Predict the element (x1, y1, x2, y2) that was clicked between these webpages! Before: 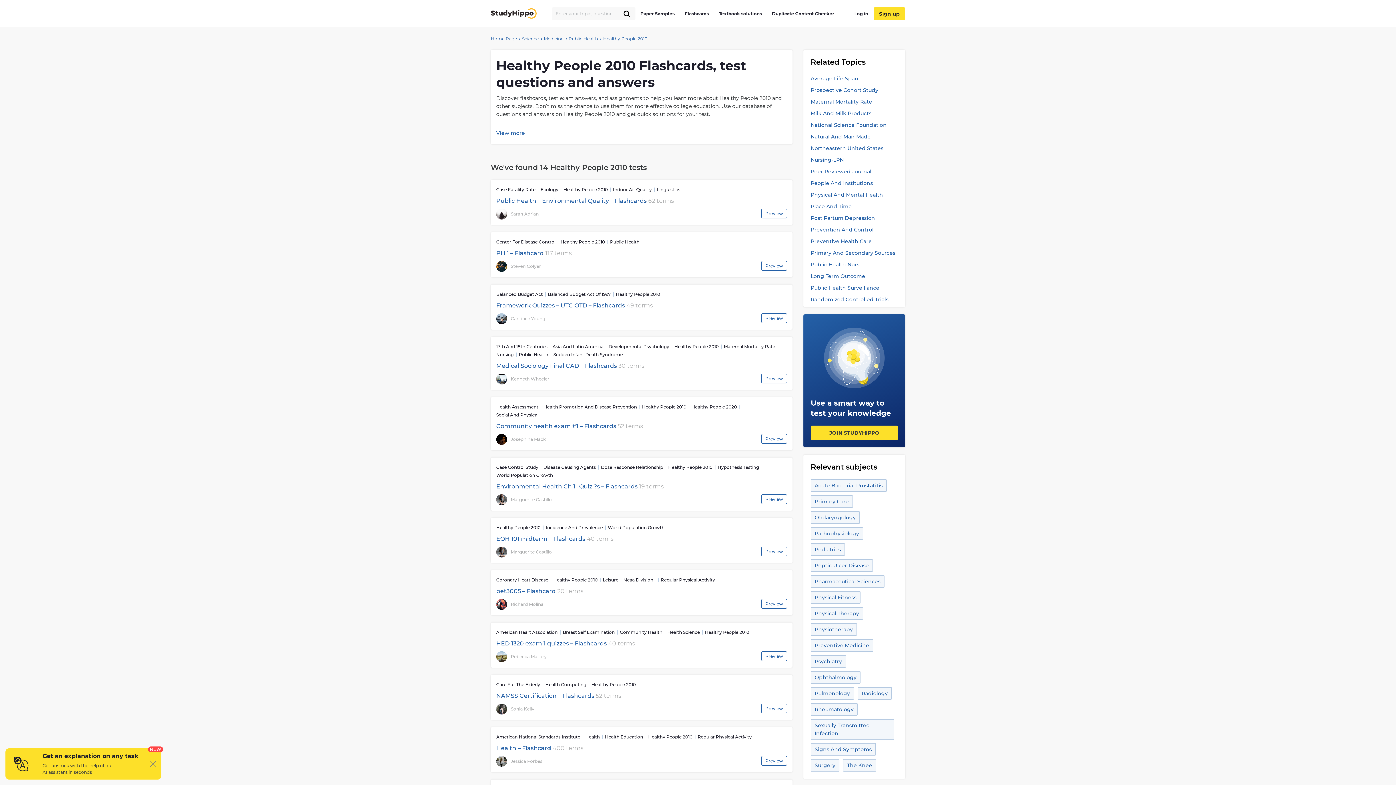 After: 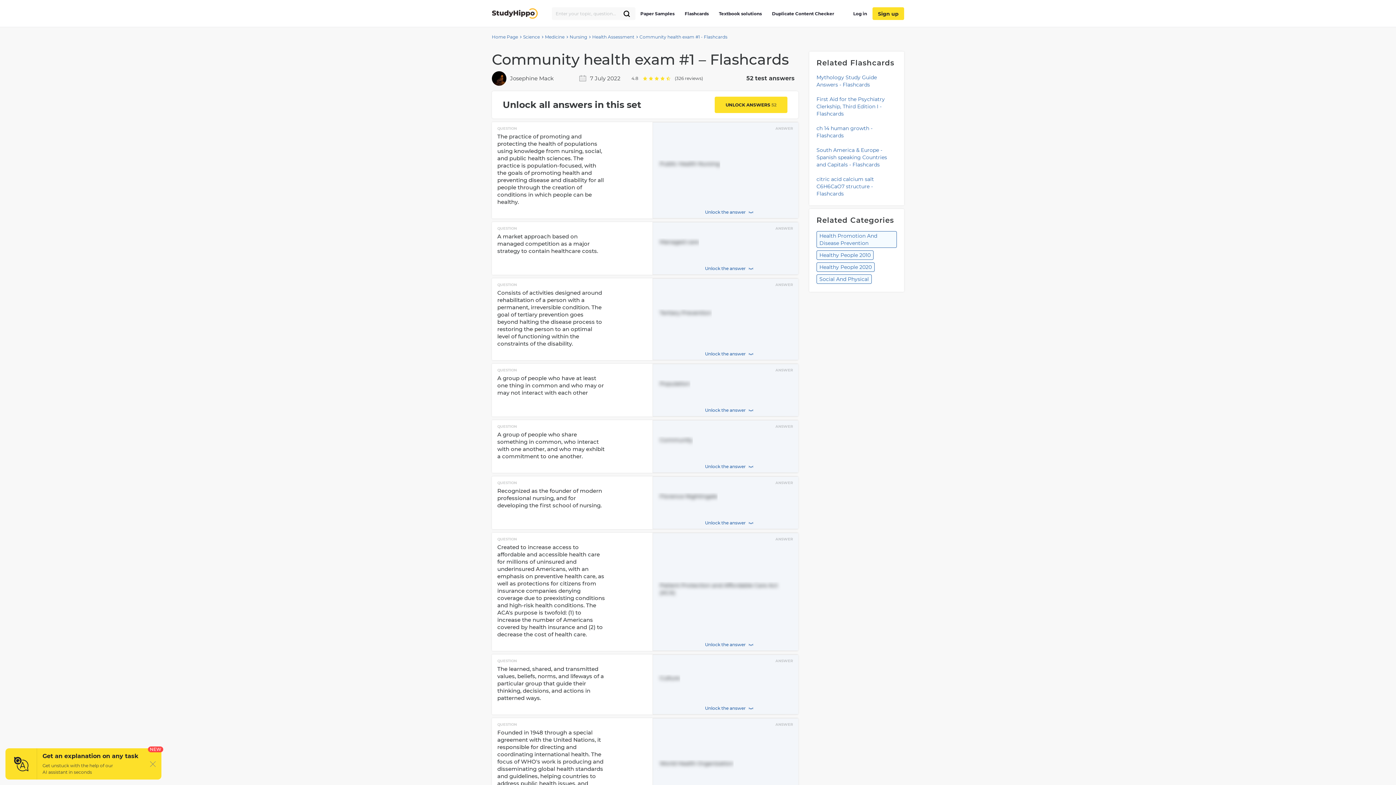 Action: bbox: (496, 422, 787, 430) label: Community health exam #1 – Flashcards 52 terms